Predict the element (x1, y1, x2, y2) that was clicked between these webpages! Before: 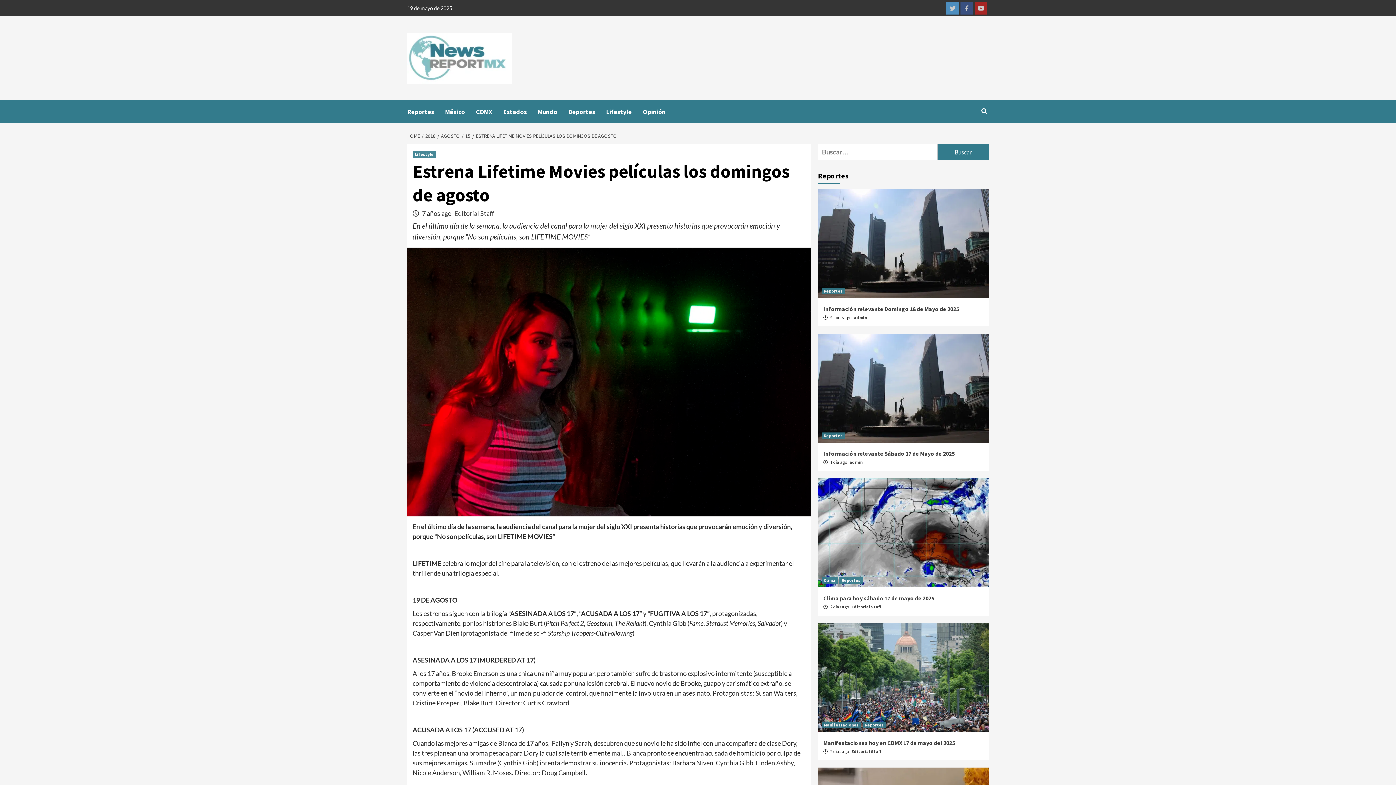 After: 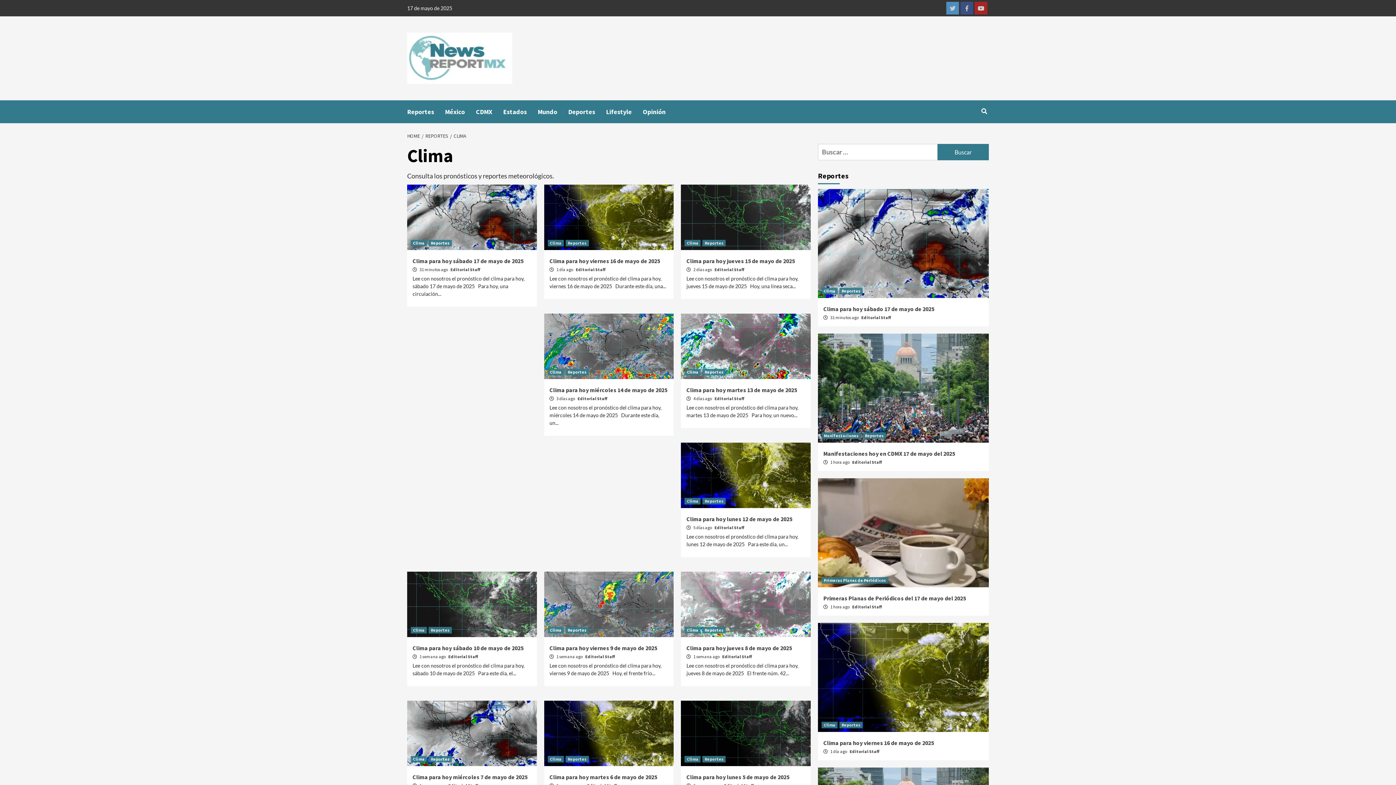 Action: label: Clima bbox: (821, 577, 837, 584)